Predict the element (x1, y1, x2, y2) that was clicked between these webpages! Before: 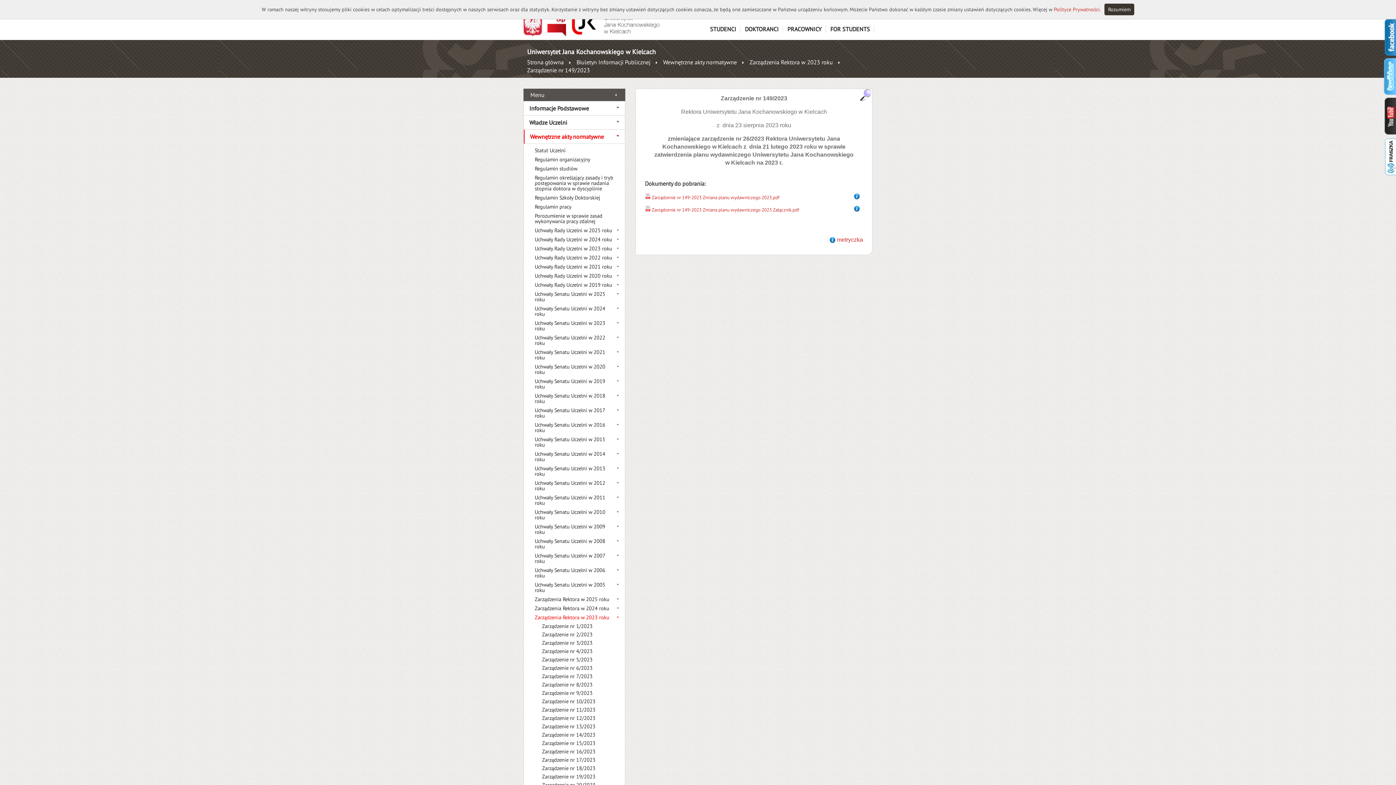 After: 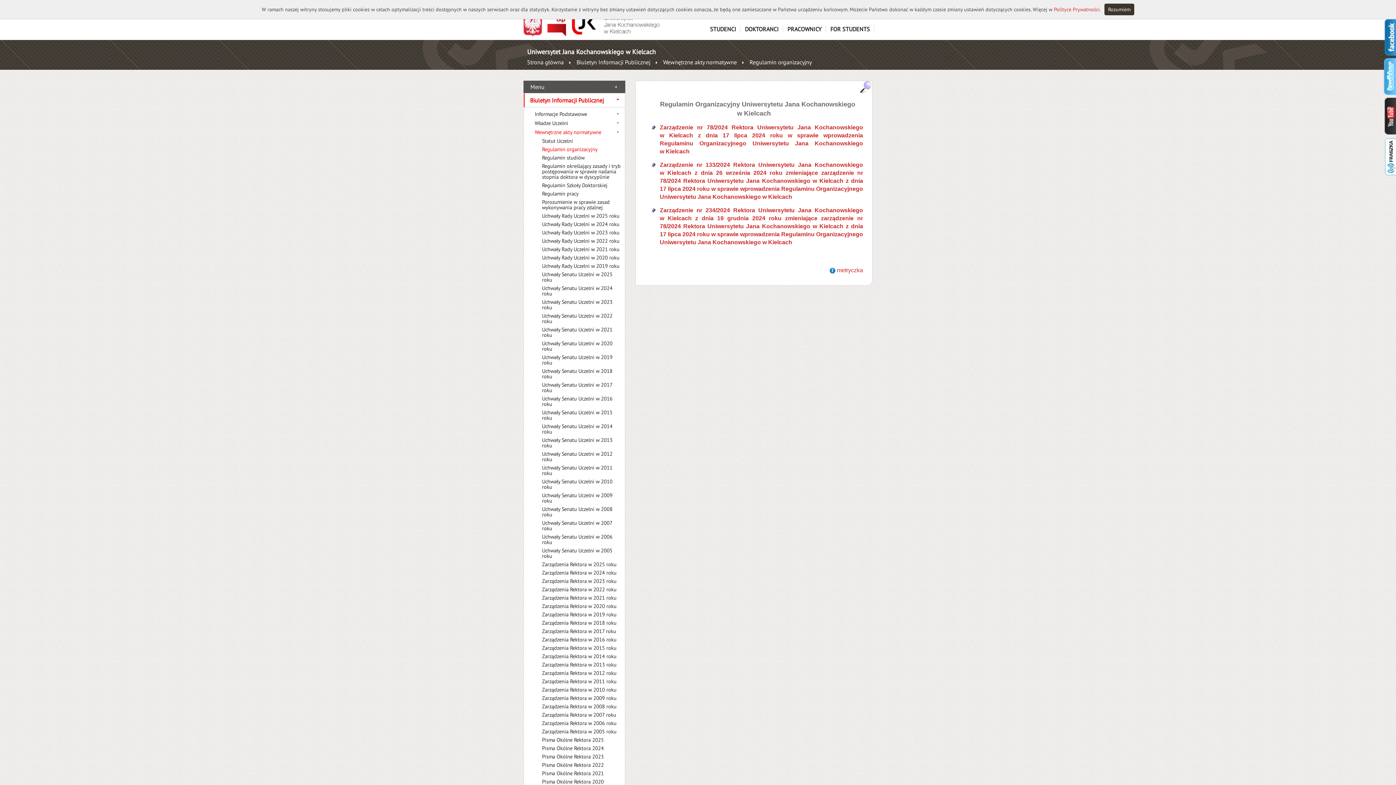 Action: bbox: (534, 154, 613, 164) label: Regulamin organizacyjny